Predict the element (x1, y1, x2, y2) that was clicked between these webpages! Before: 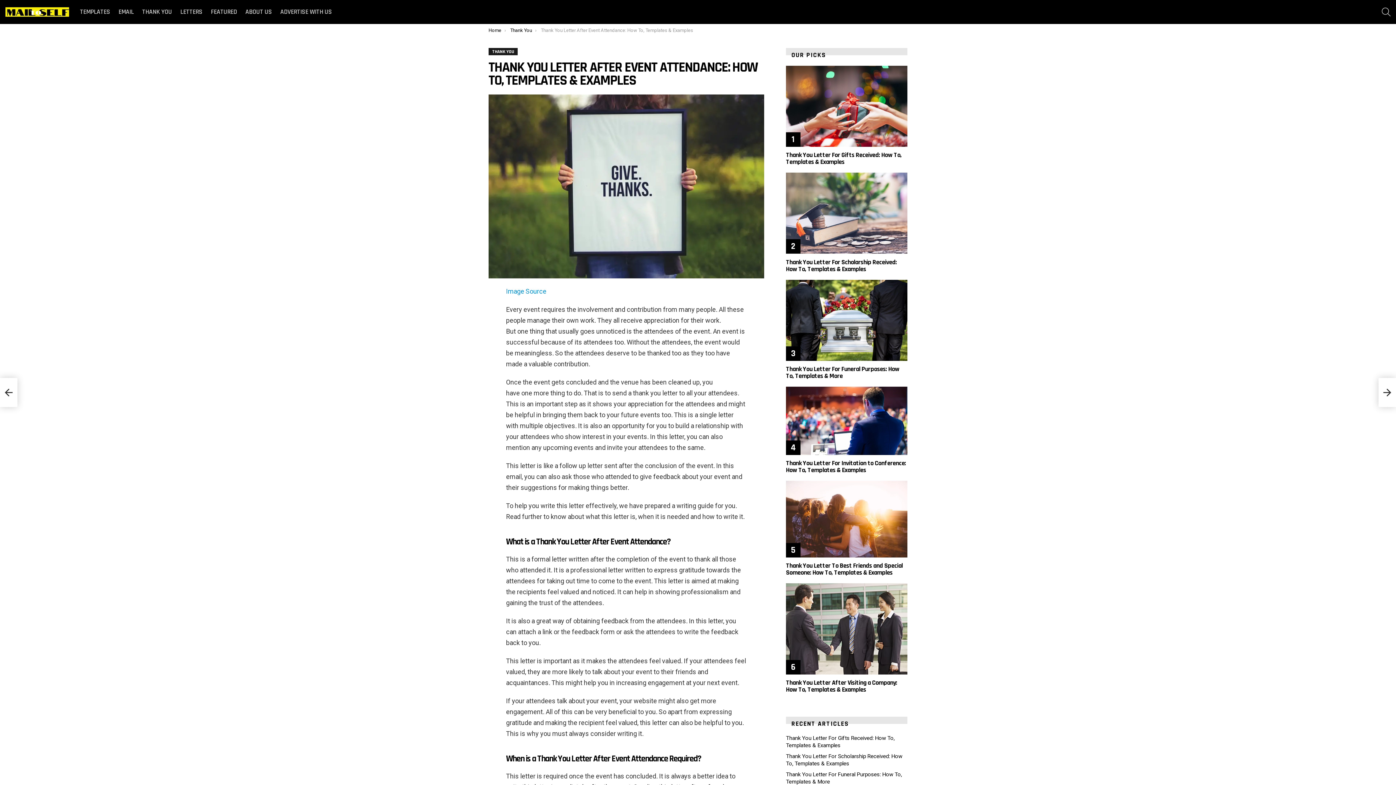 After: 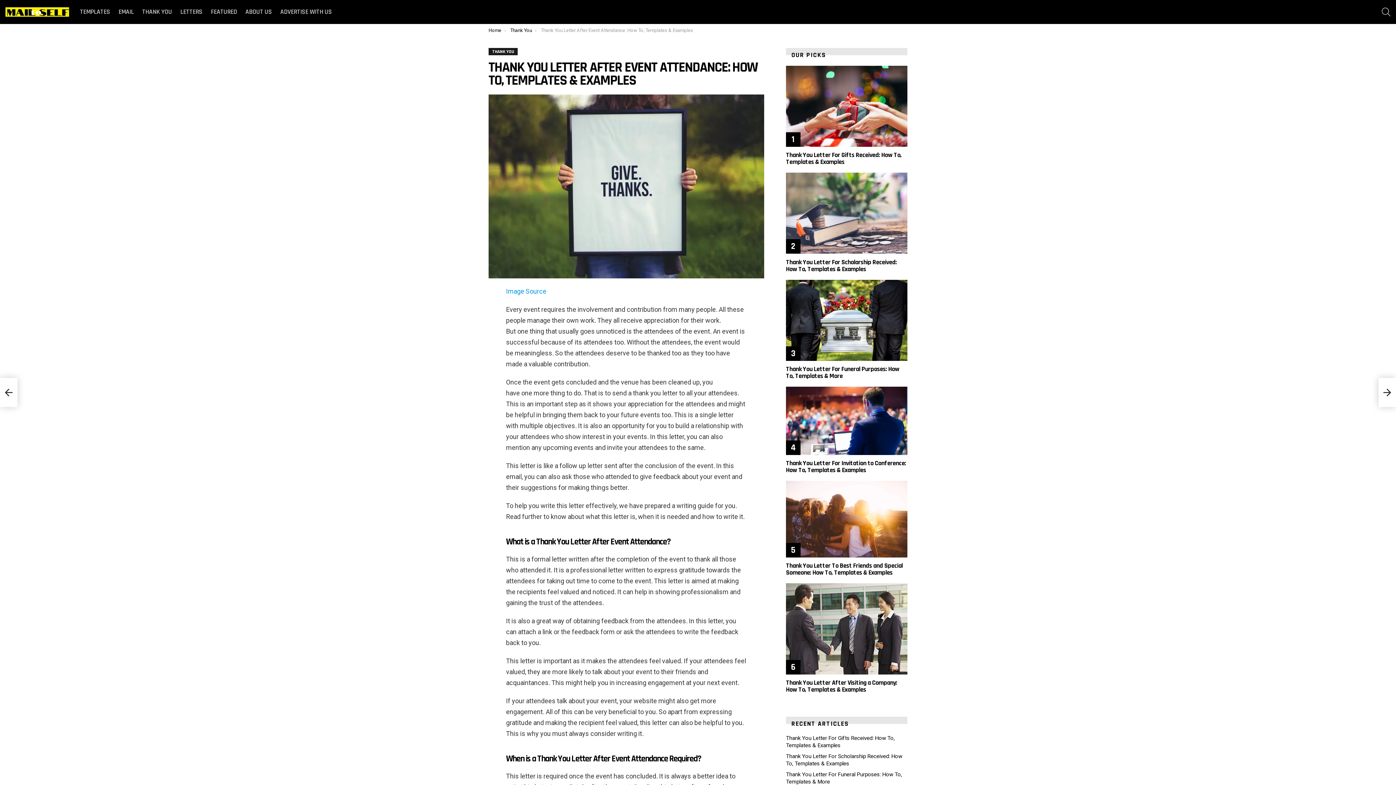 Action: label: Image Source bbox: (506, 287, 546, 295)